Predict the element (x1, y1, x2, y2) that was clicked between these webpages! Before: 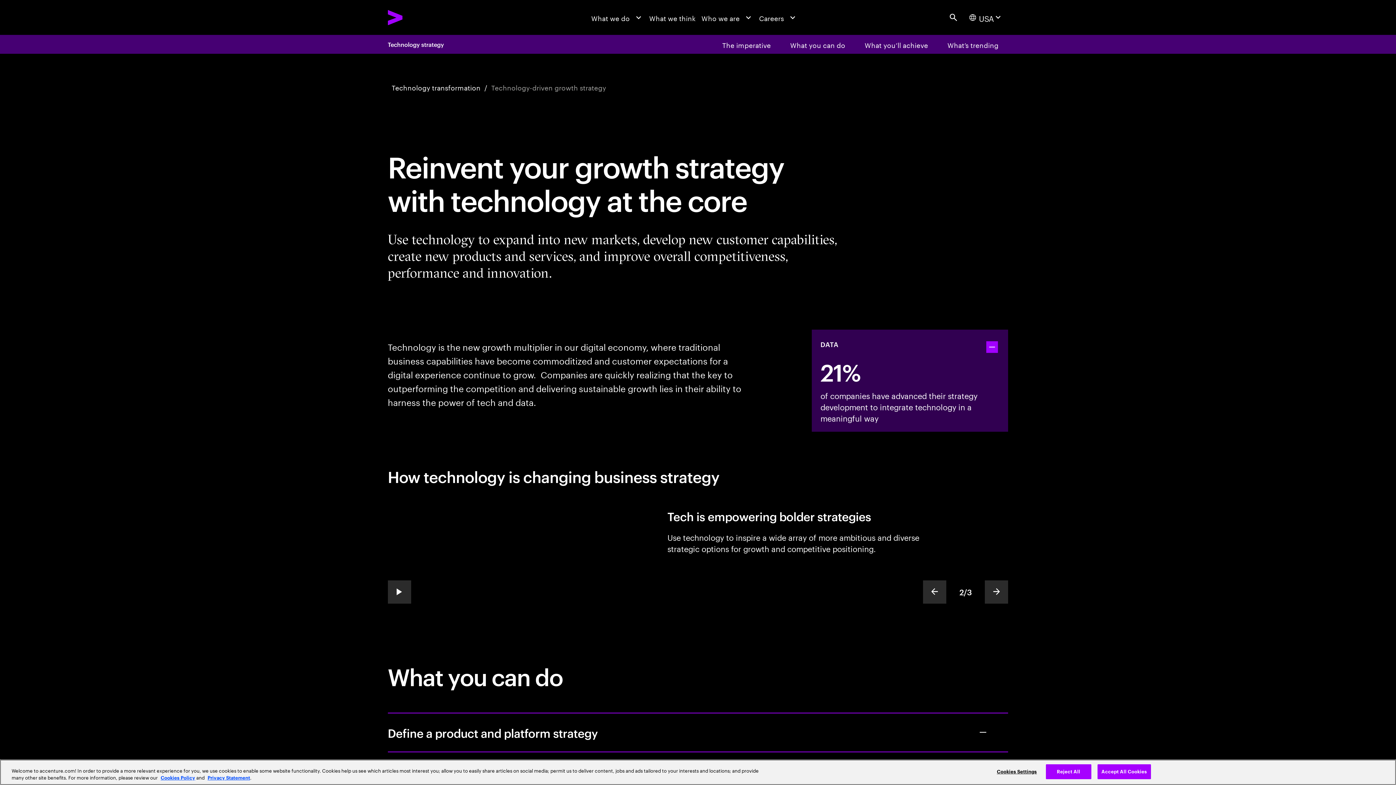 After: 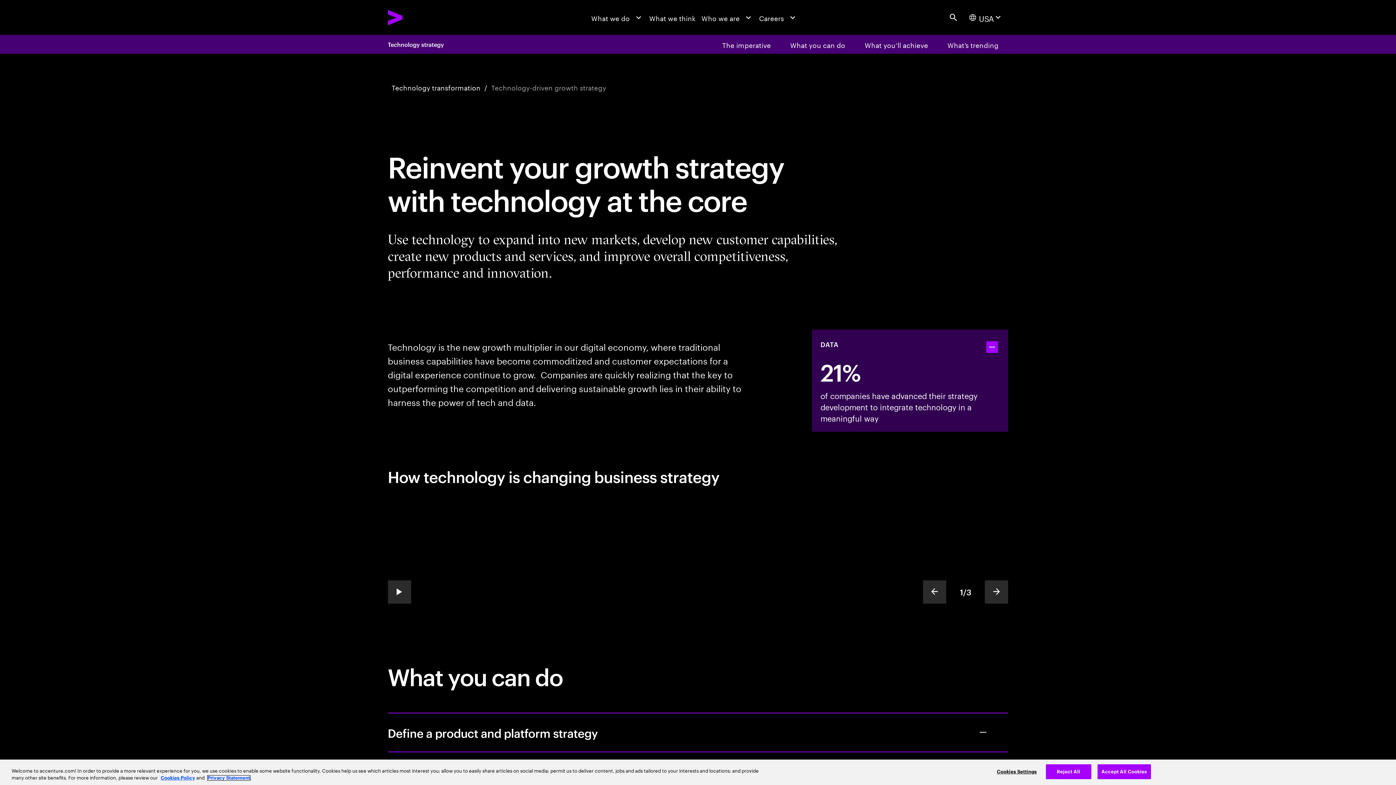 Action: bbox: (207, 776, 250, 780) label: Privacy Statement